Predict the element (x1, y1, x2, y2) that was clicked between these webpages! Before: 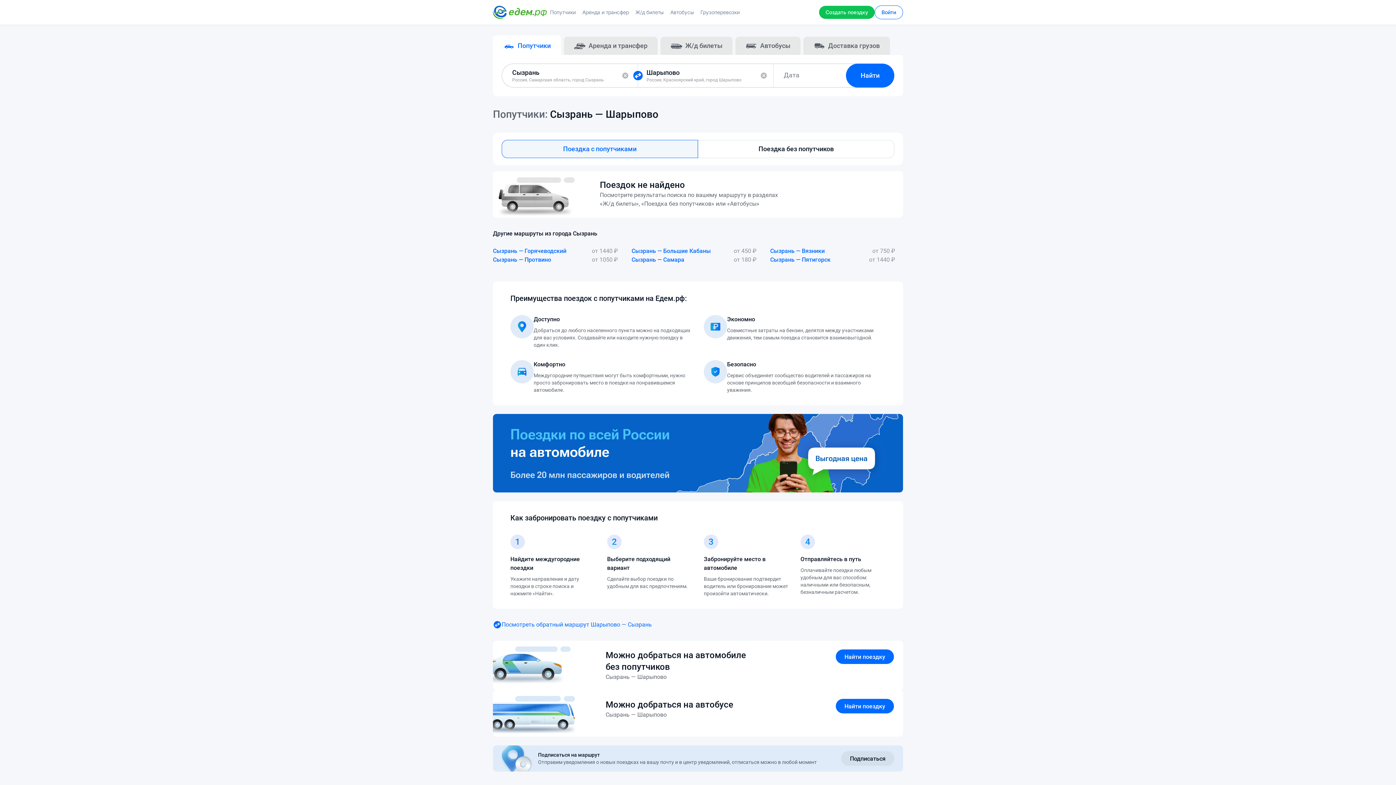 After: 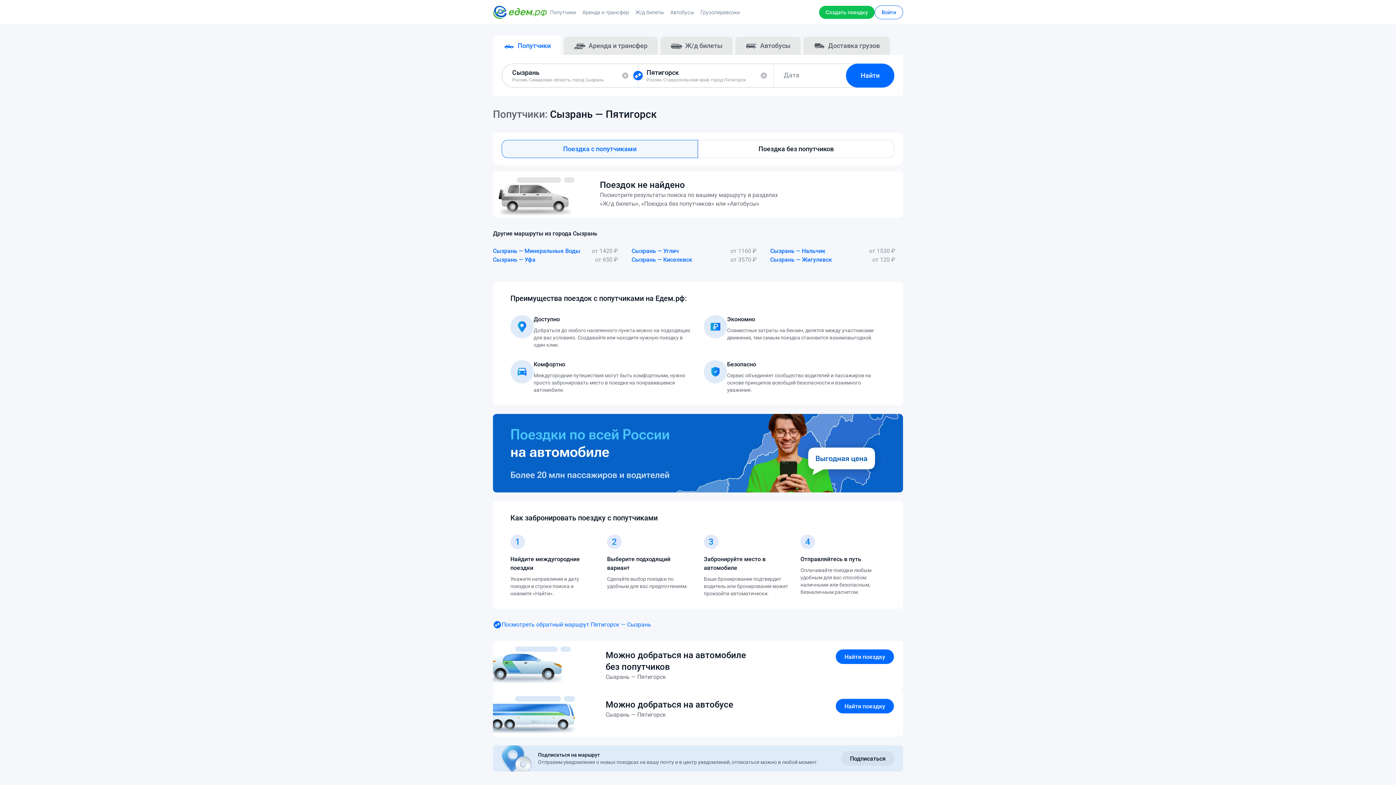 Action: label: Сызрань — Пятигорск
от 1440 ₽ bbox: (770, 255, 895, 264)